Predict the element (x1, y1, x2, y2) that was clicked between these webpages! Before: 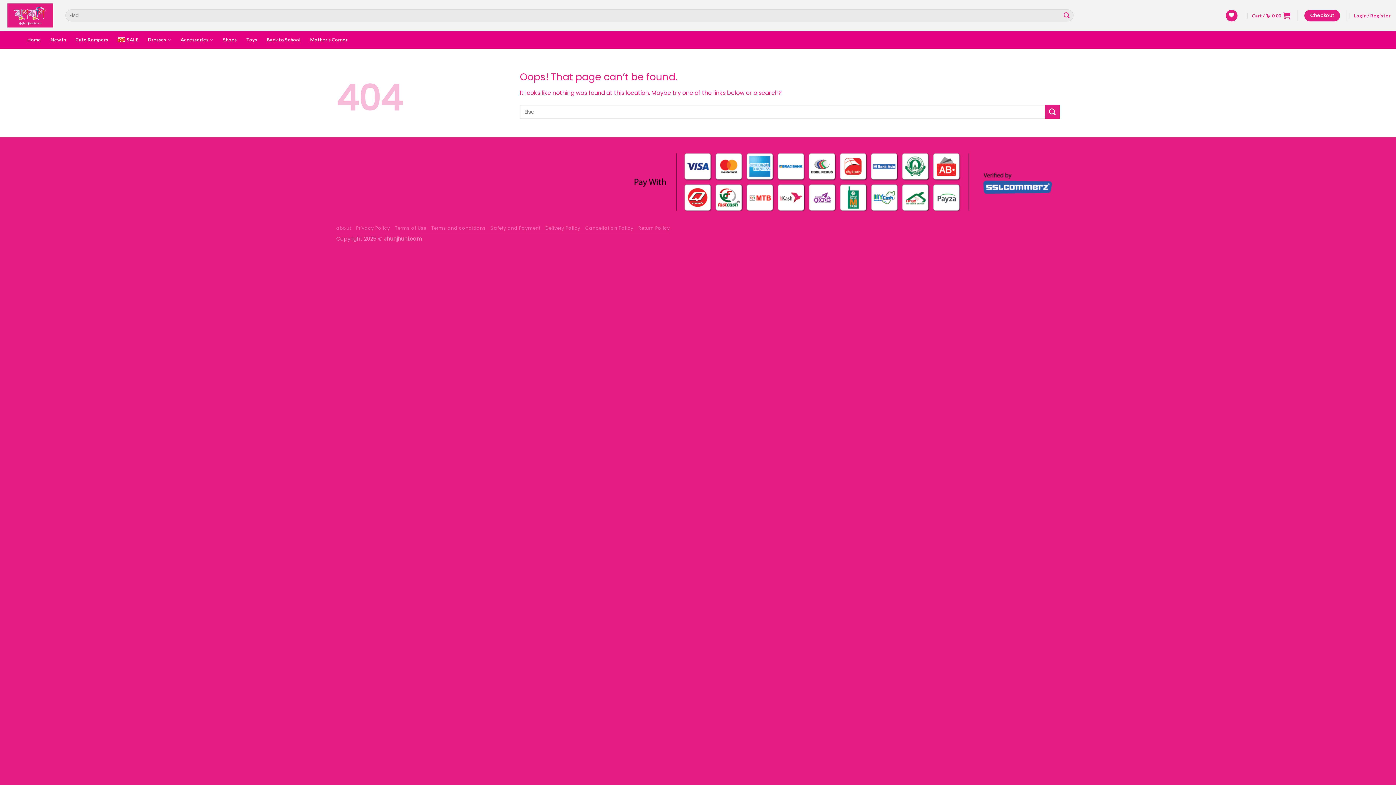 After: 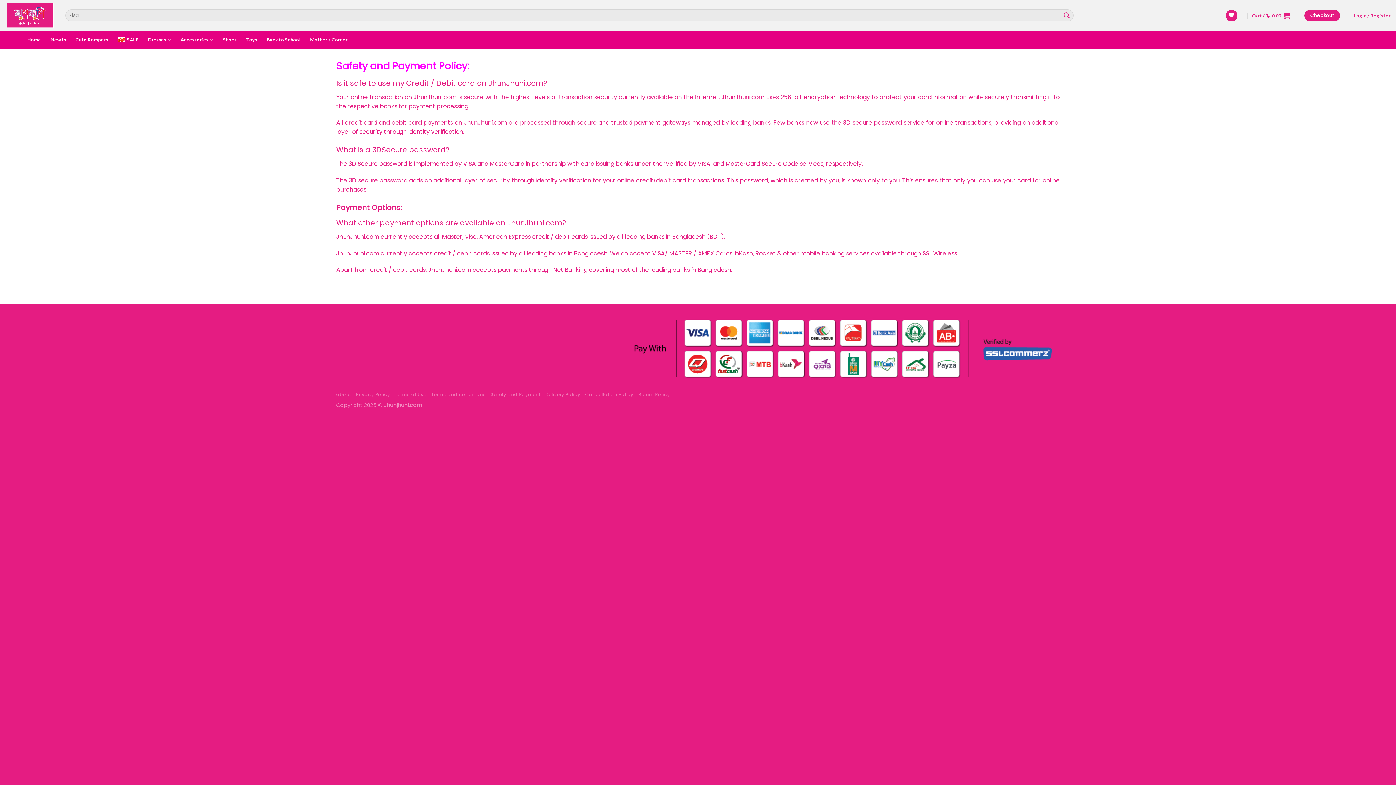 Action: label: Safety and Payment bbox: (490, 225, 540, 231)